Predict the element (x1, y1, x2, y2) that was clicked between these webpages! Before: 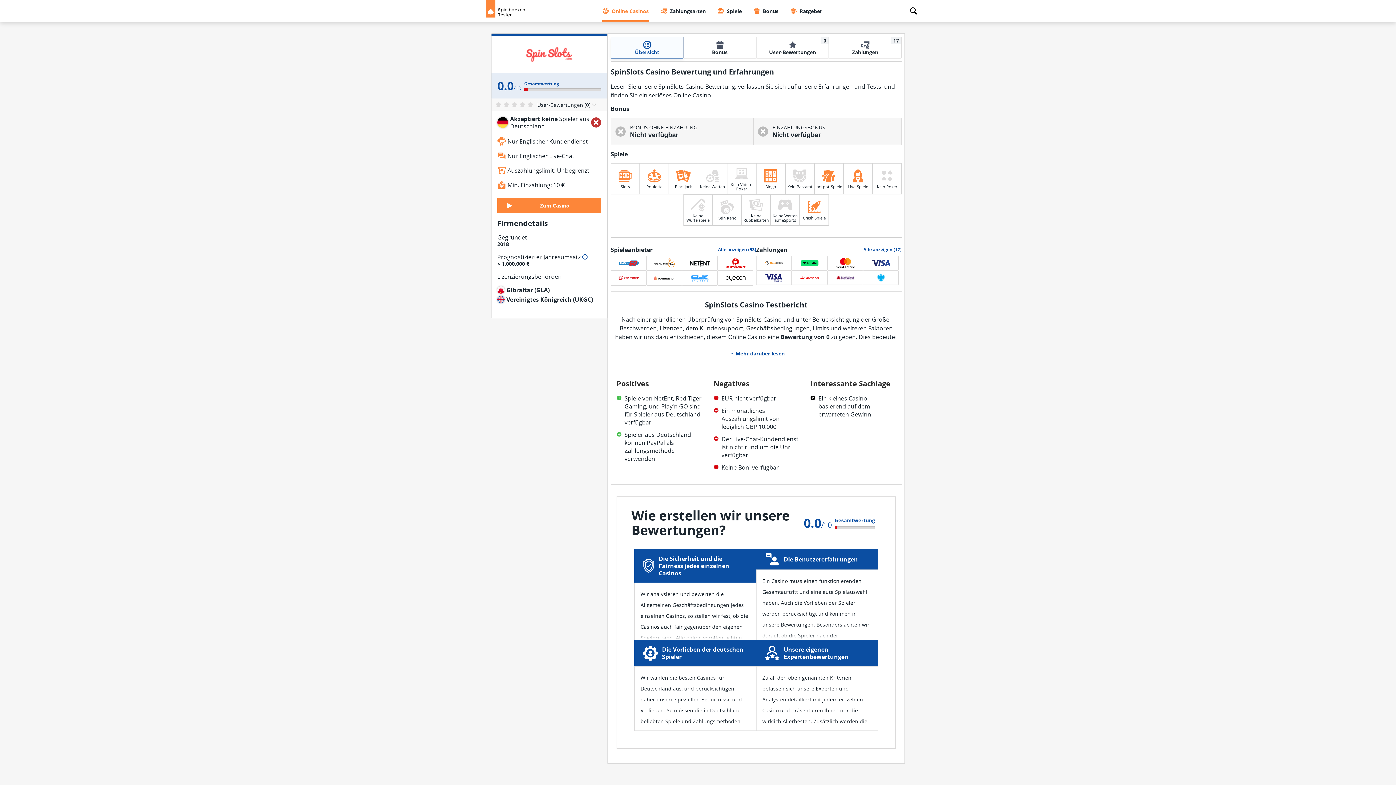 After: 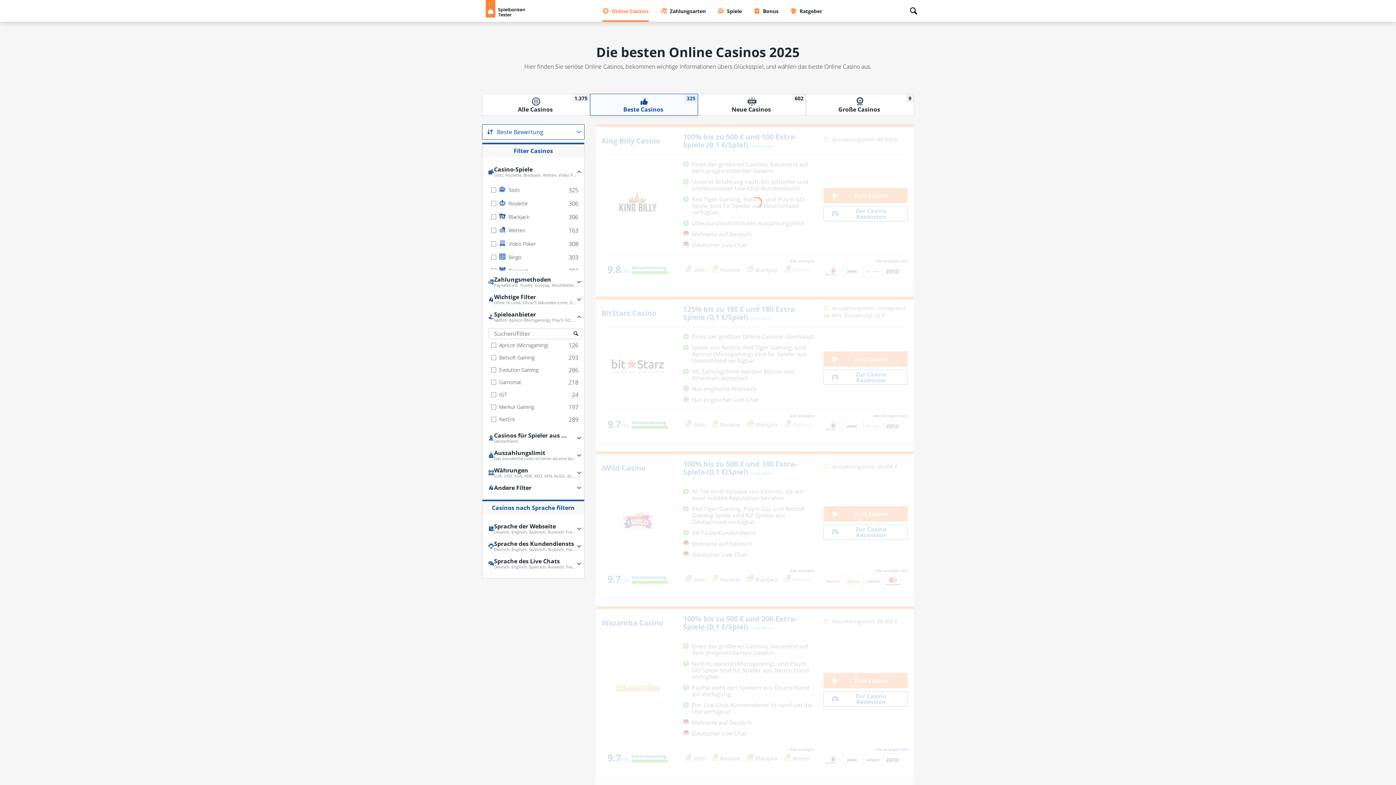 Action: bbox: (646, 256, 682, 270)